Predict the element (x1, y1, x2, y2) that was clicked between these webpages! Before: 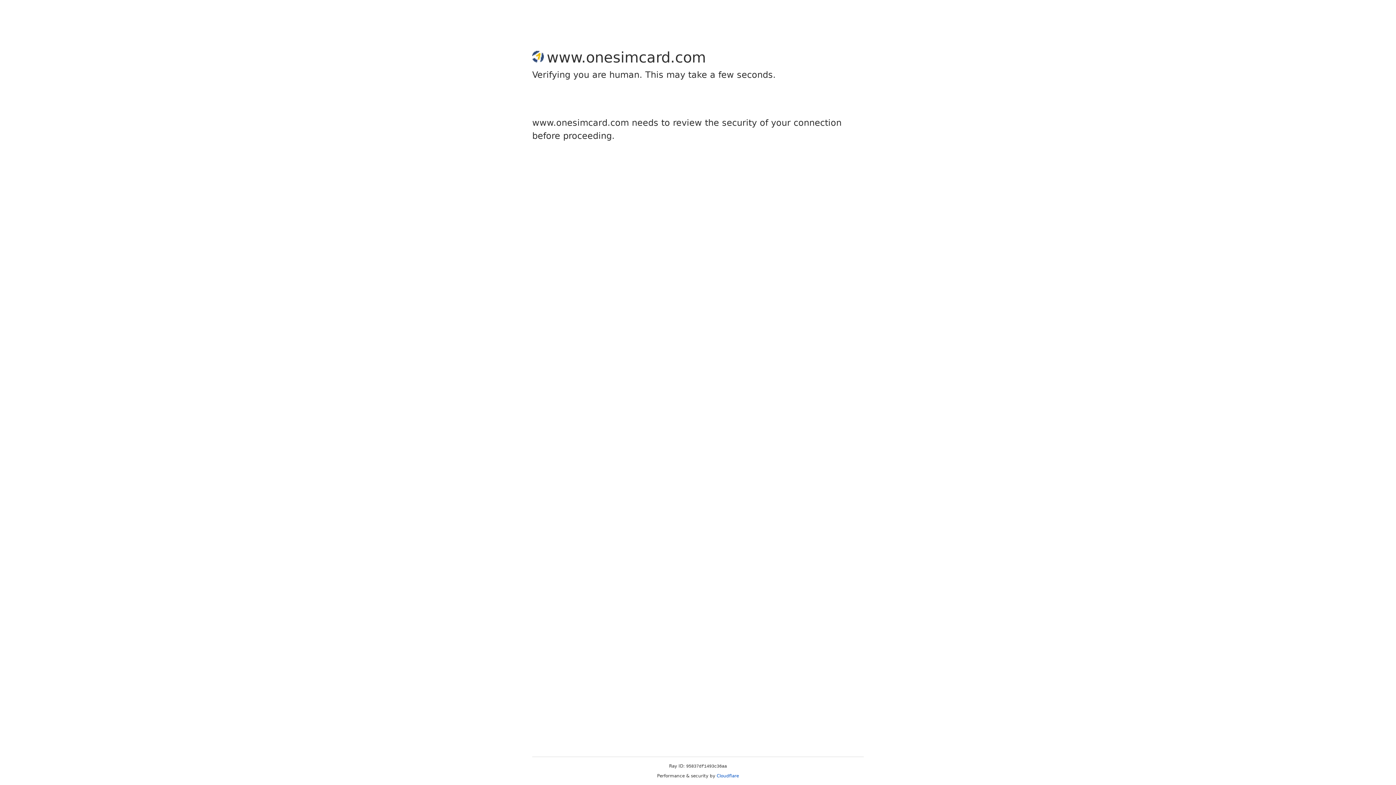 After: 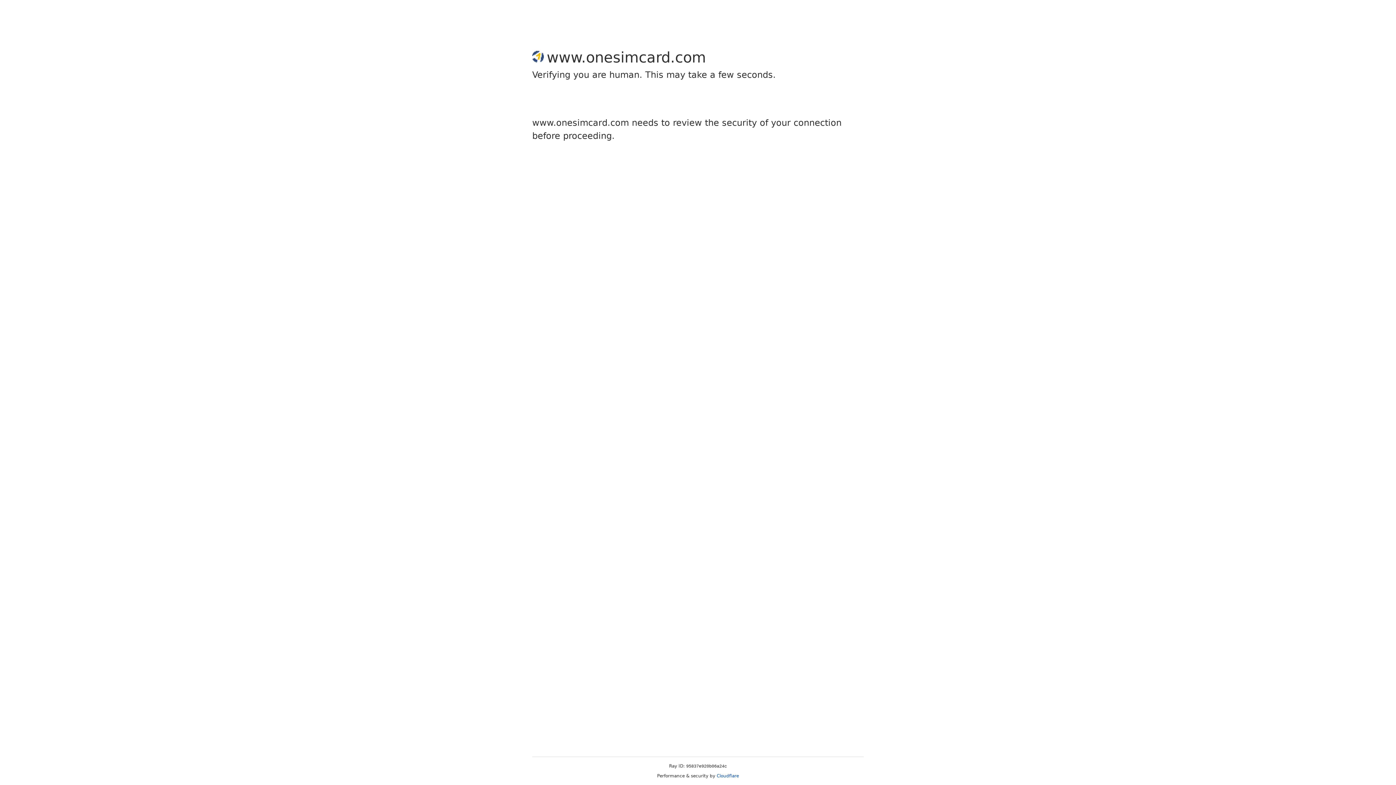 Action: bbox: (716, 773, 739, 778) label: Cloudflare